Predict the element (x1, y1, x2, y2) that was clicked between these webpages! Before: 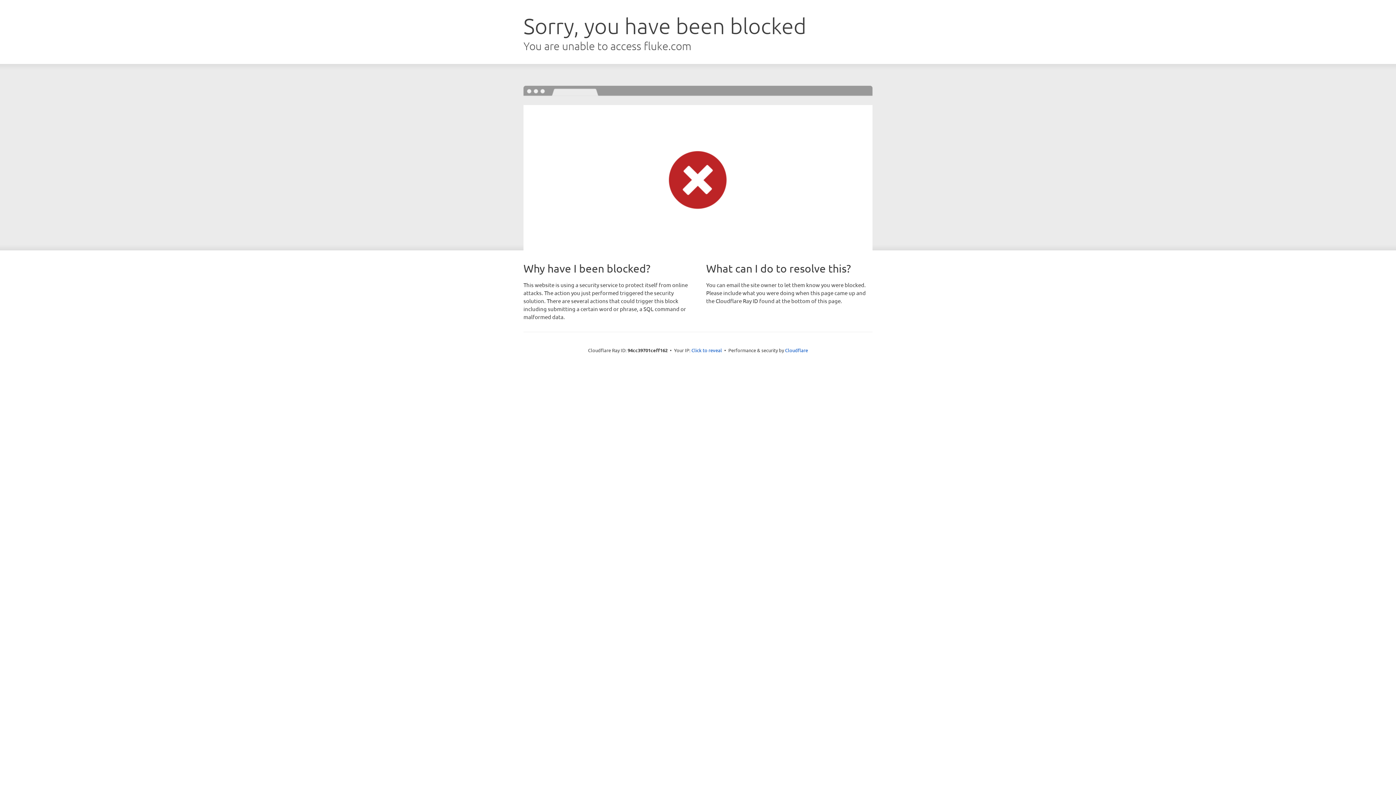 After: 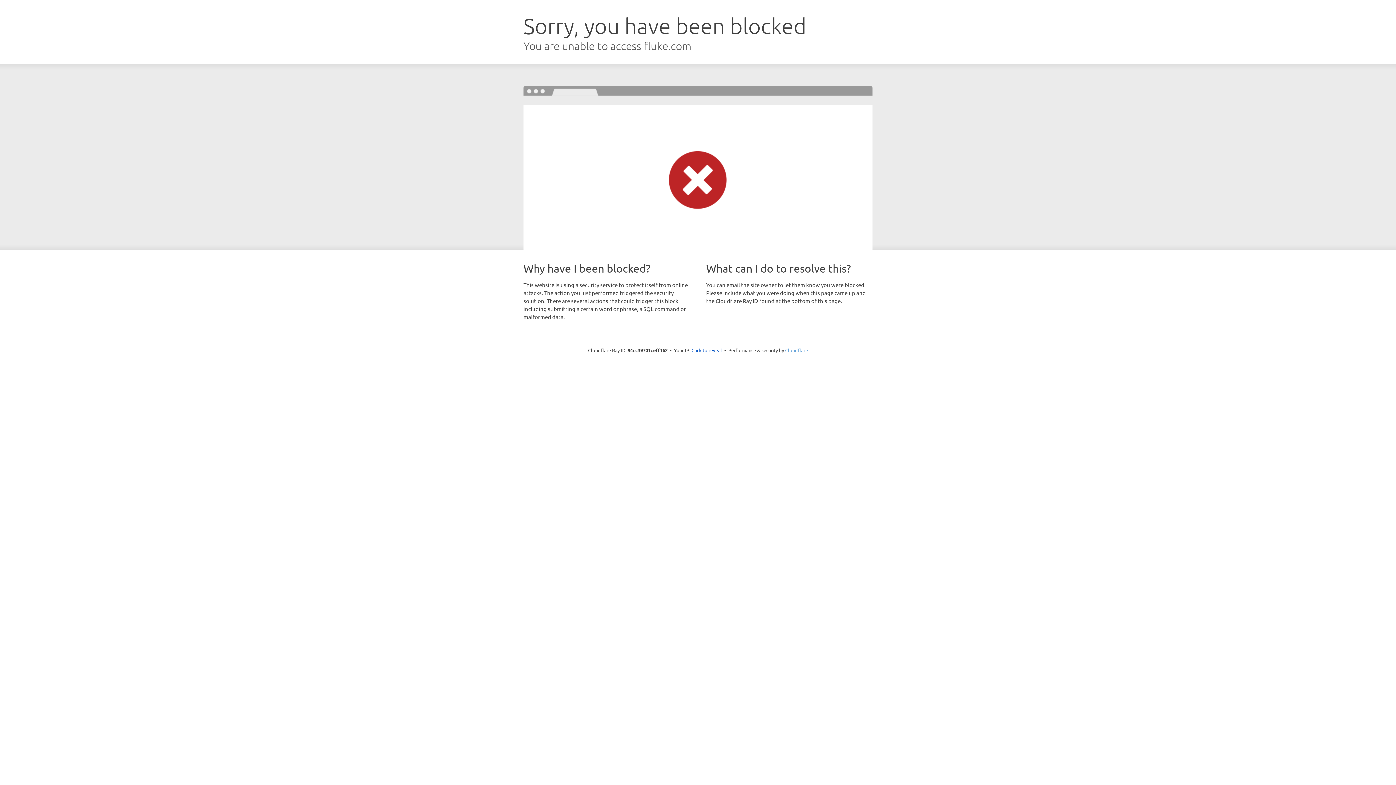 Action: label: Cloudflare bbox: (785, 347, 808, 353)